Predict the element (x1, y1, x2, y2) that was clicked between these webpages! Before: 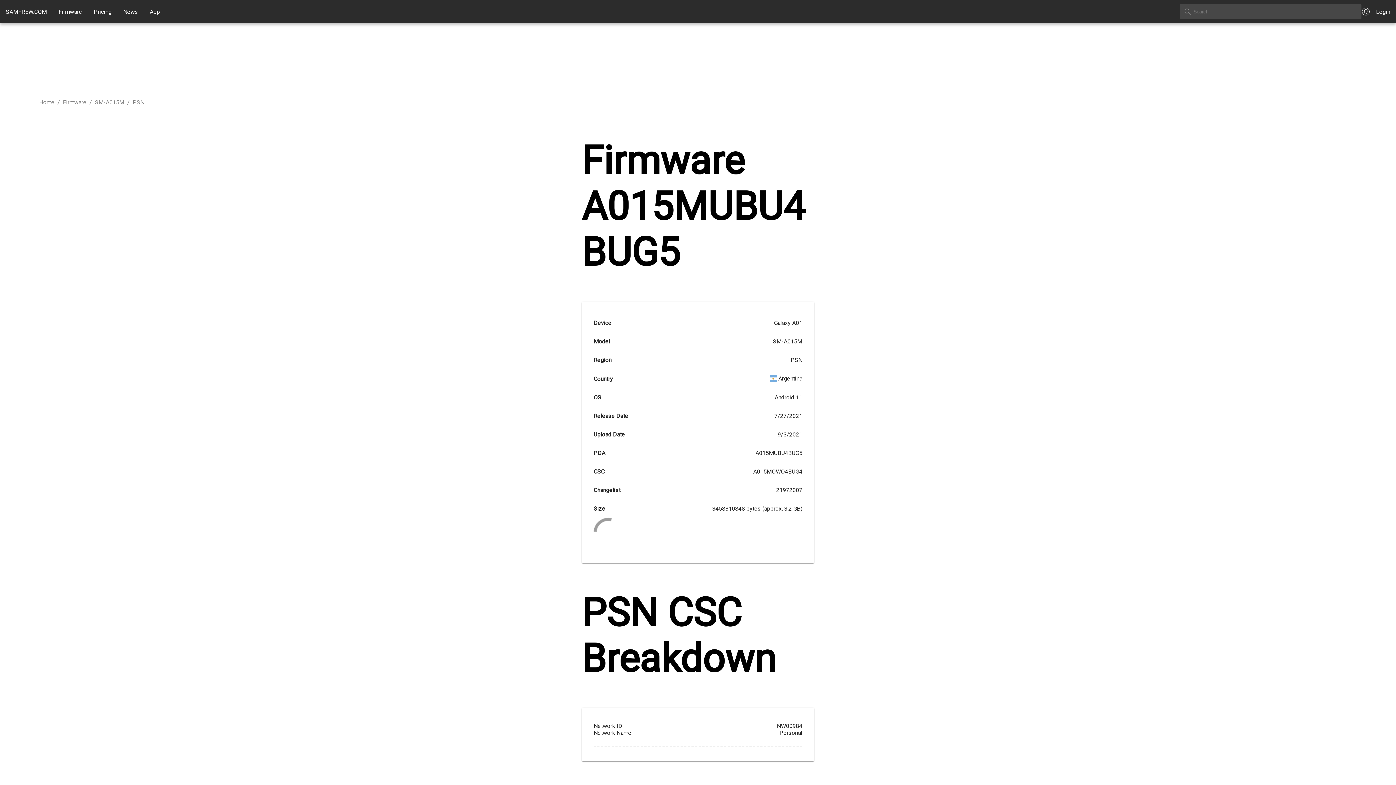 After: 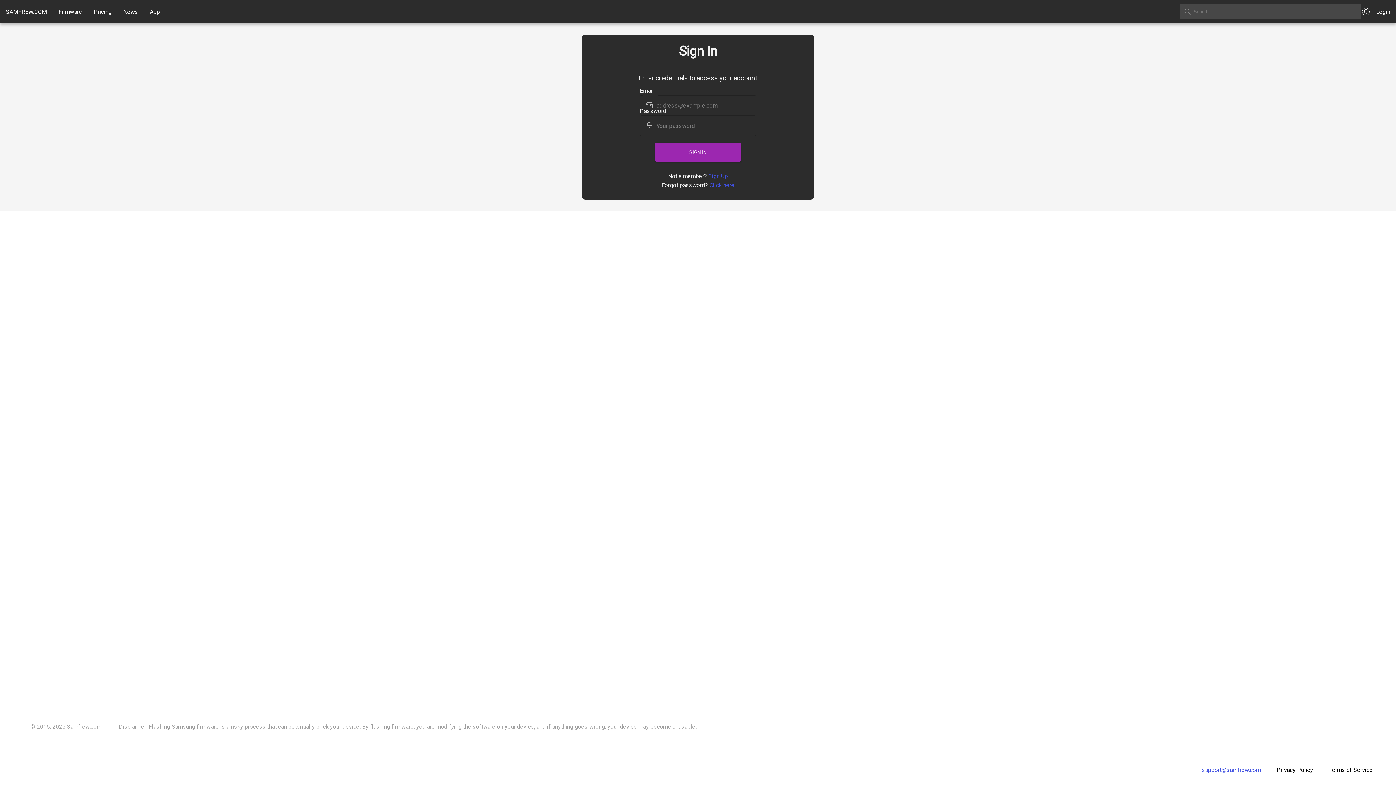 Action: bbox: (1361, 2, 1396, 20) label: Login